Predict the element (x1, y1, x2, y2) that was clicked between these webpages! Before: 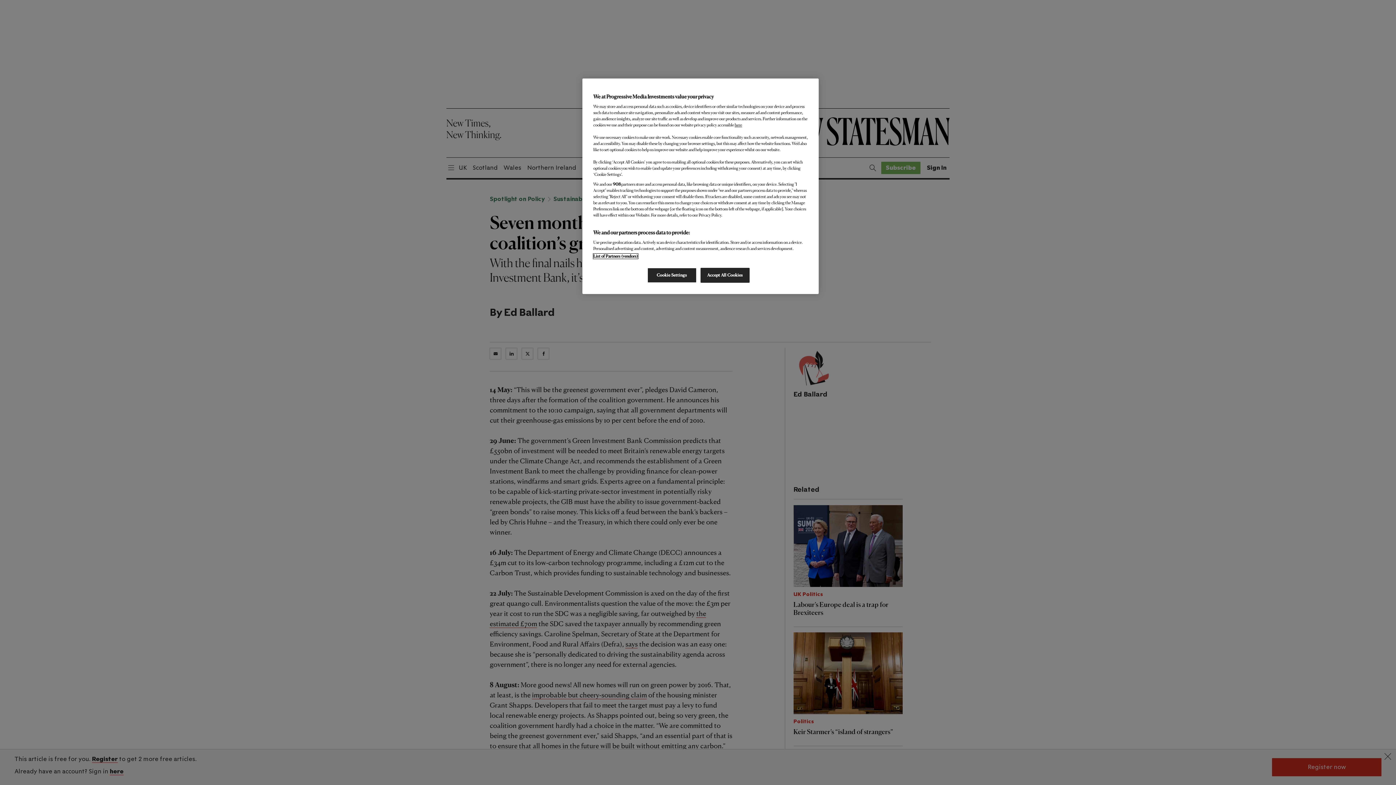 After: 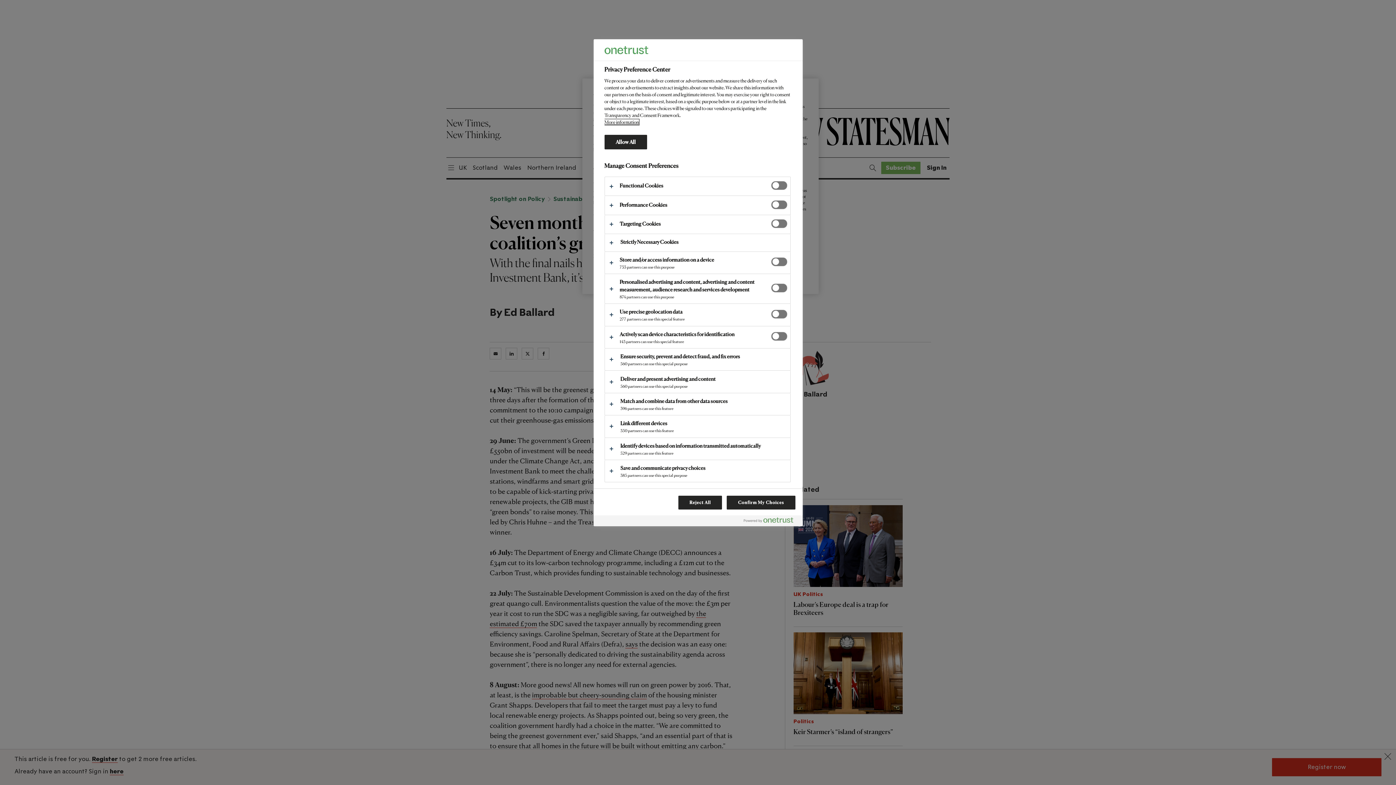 Action: bbox: (647, 268, 696, 282) label: Cookie Settings